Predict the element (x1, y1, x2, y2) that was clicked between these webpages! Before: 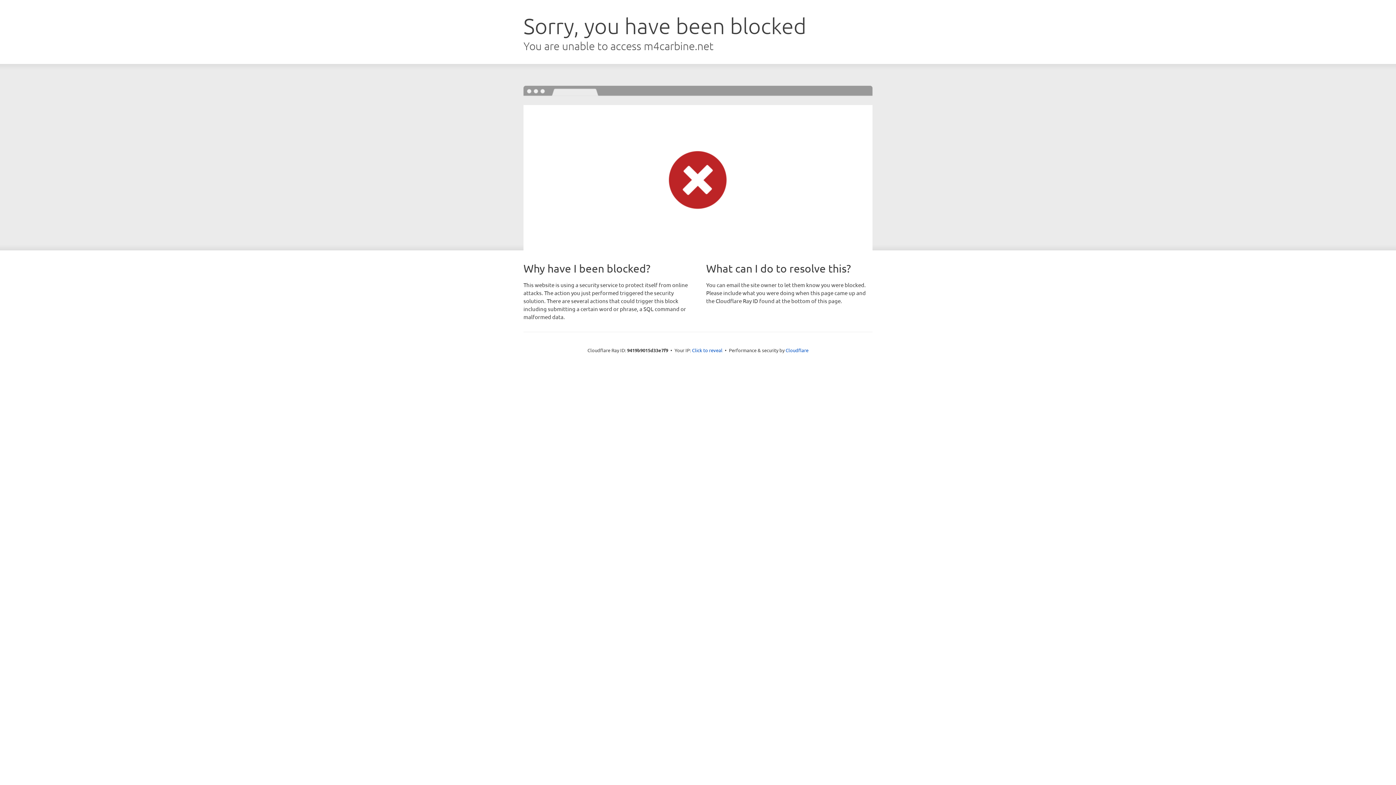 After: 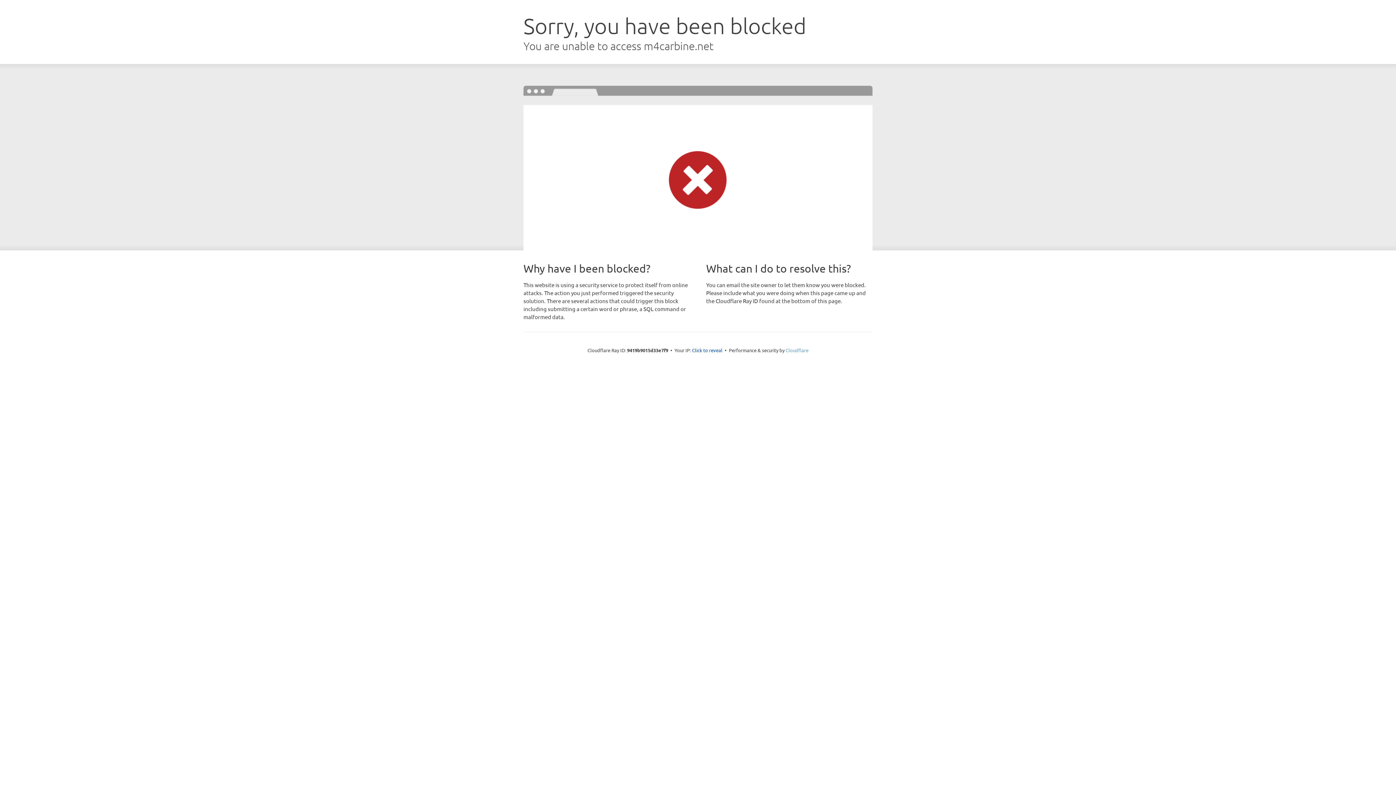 Action: bbox: (785, 347, 808, 353) label: Cloudflare